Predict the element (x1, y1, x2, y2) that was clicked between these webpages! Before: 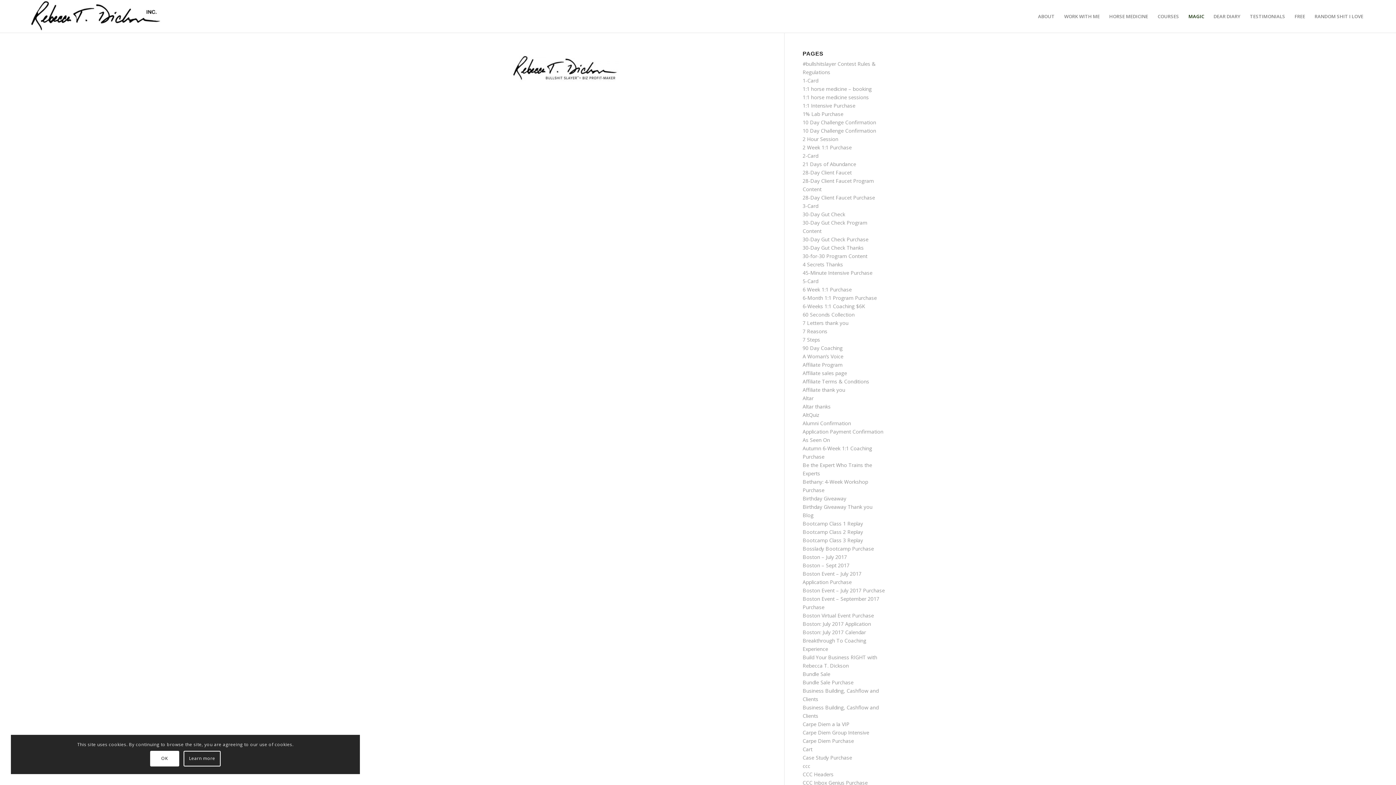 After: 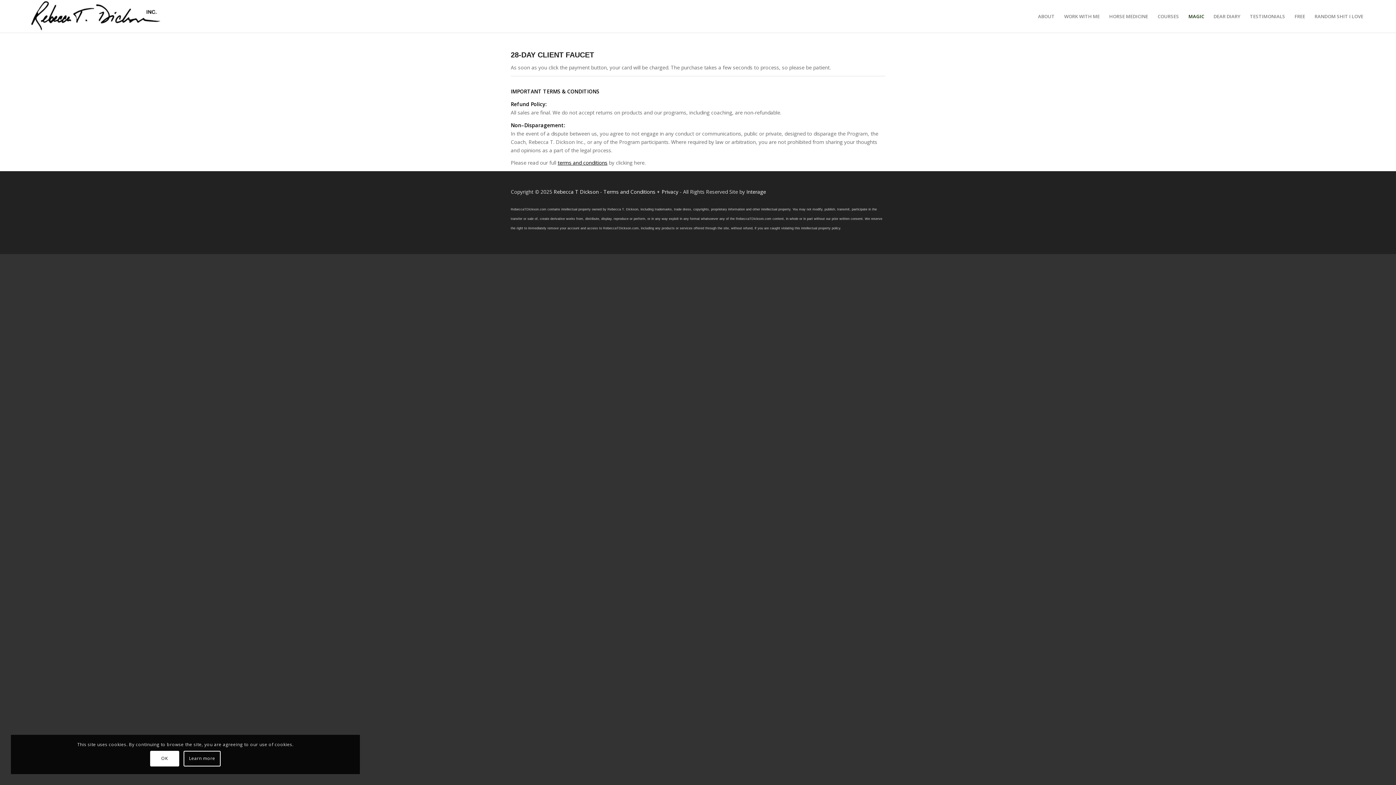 Action: bbox: (802, 194, 875, 201) label: 28-Day Client Faucet Purchase